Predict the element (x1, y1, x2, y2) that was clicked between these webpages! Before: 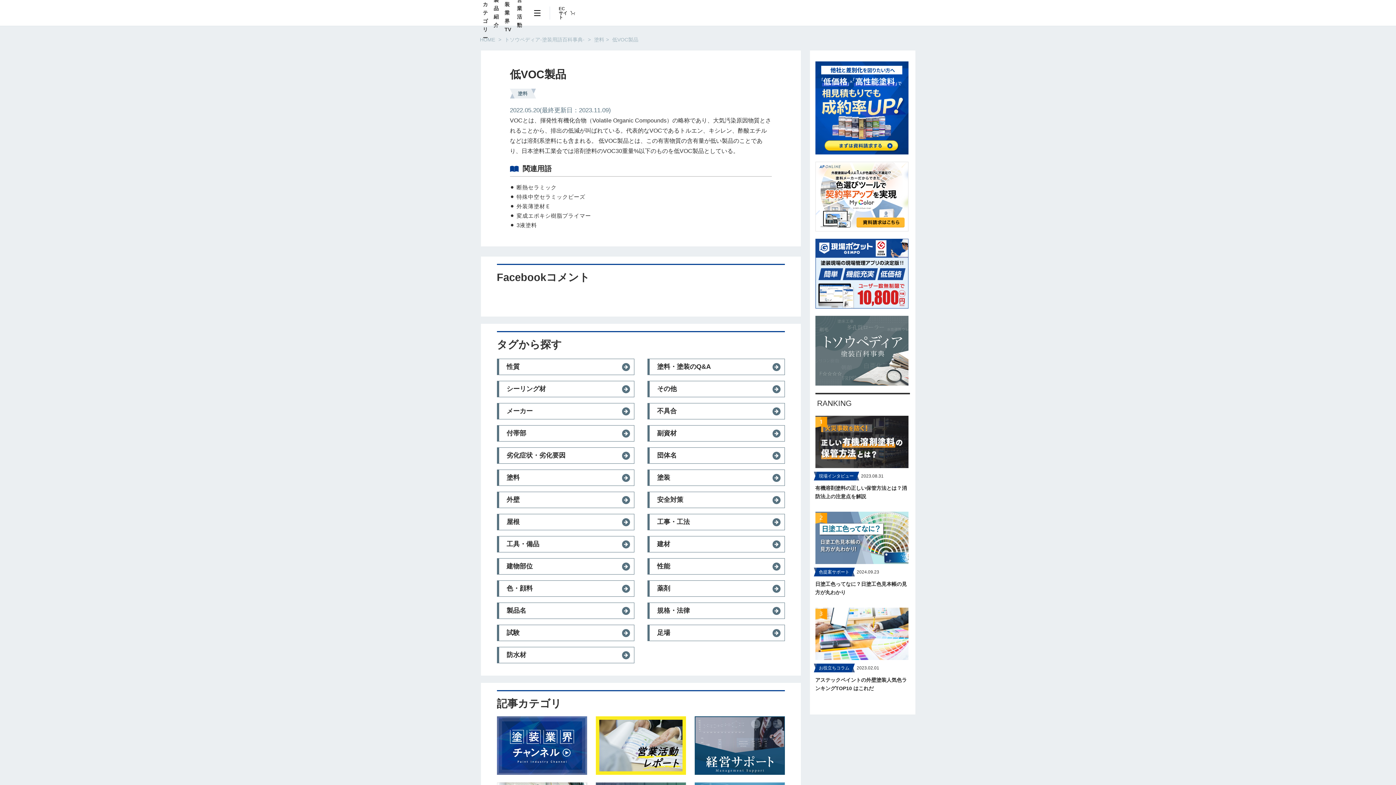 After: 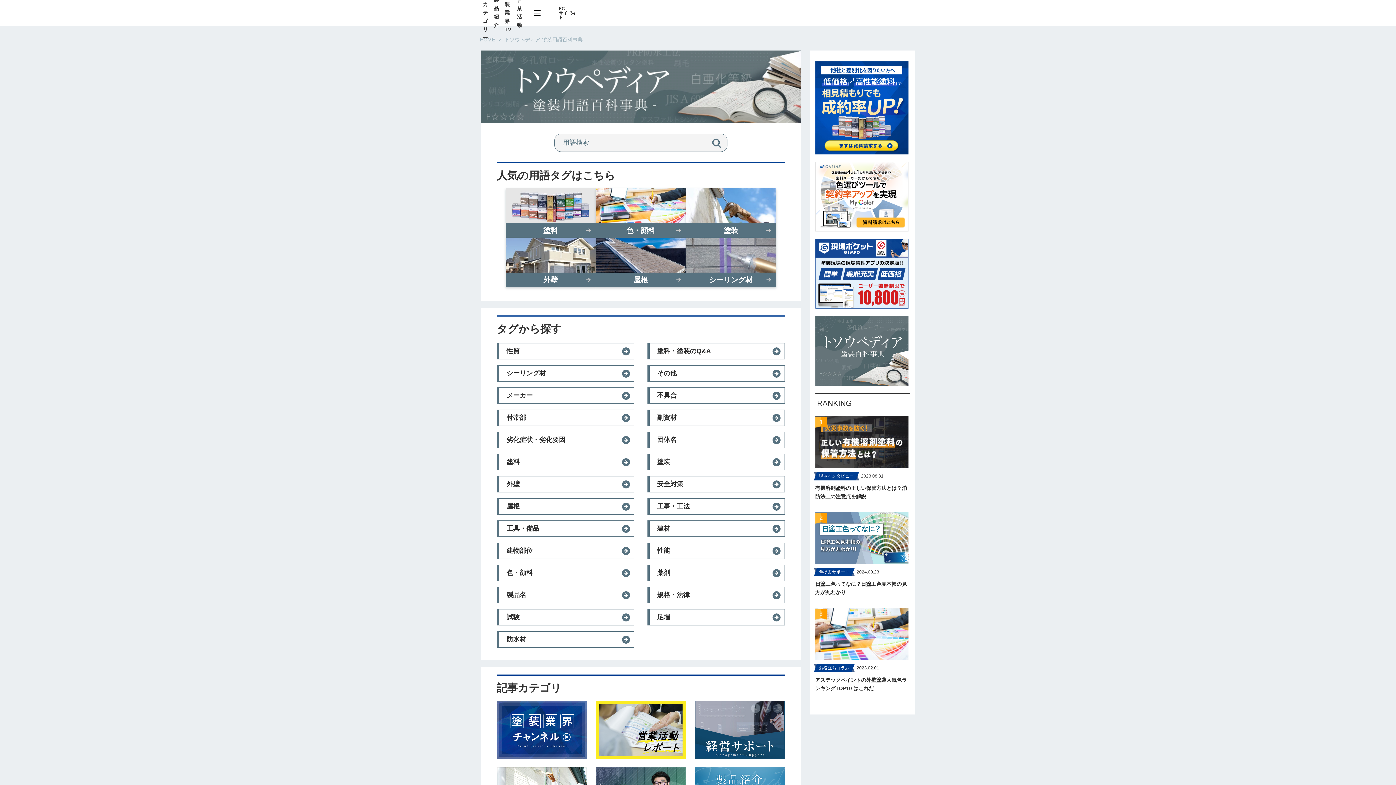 Action: bbox: (815, 317, 908, 322)